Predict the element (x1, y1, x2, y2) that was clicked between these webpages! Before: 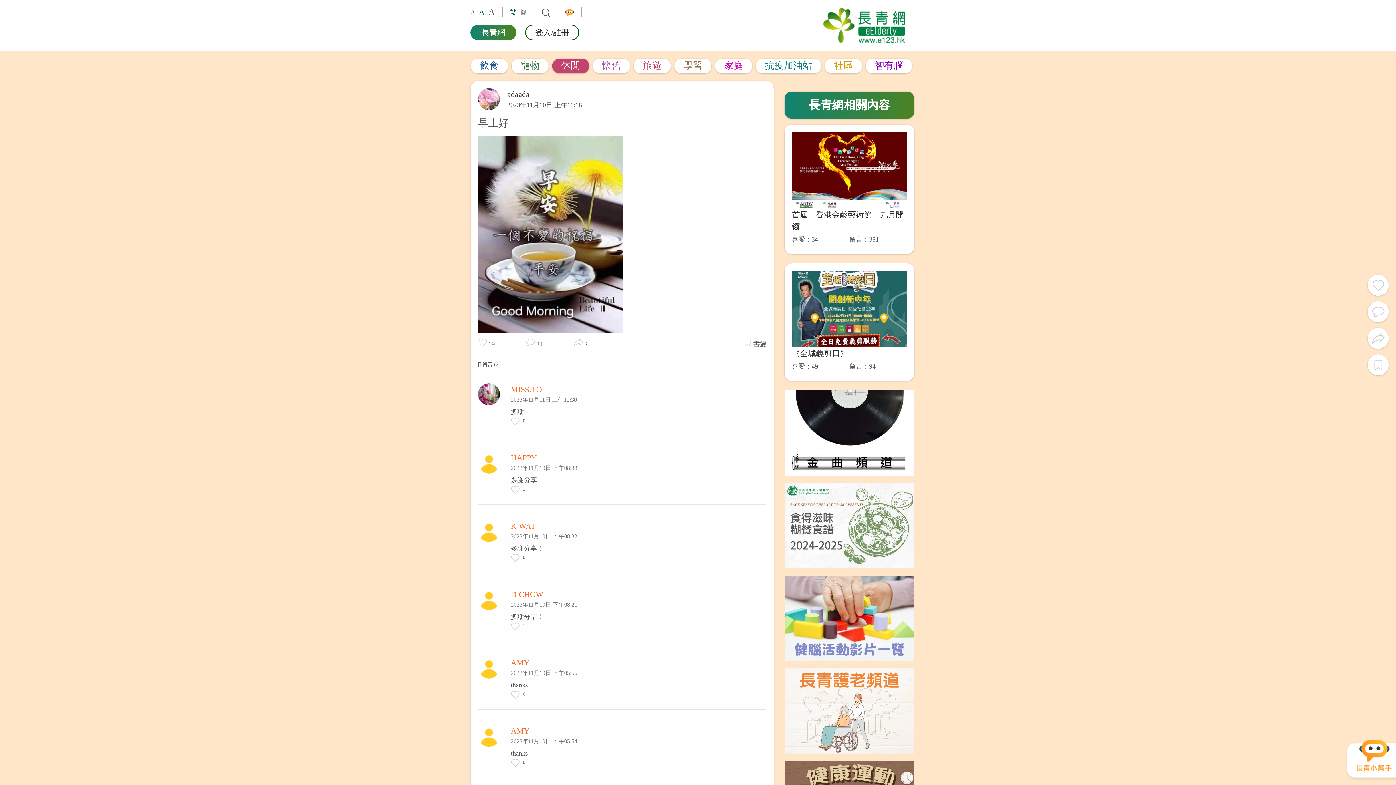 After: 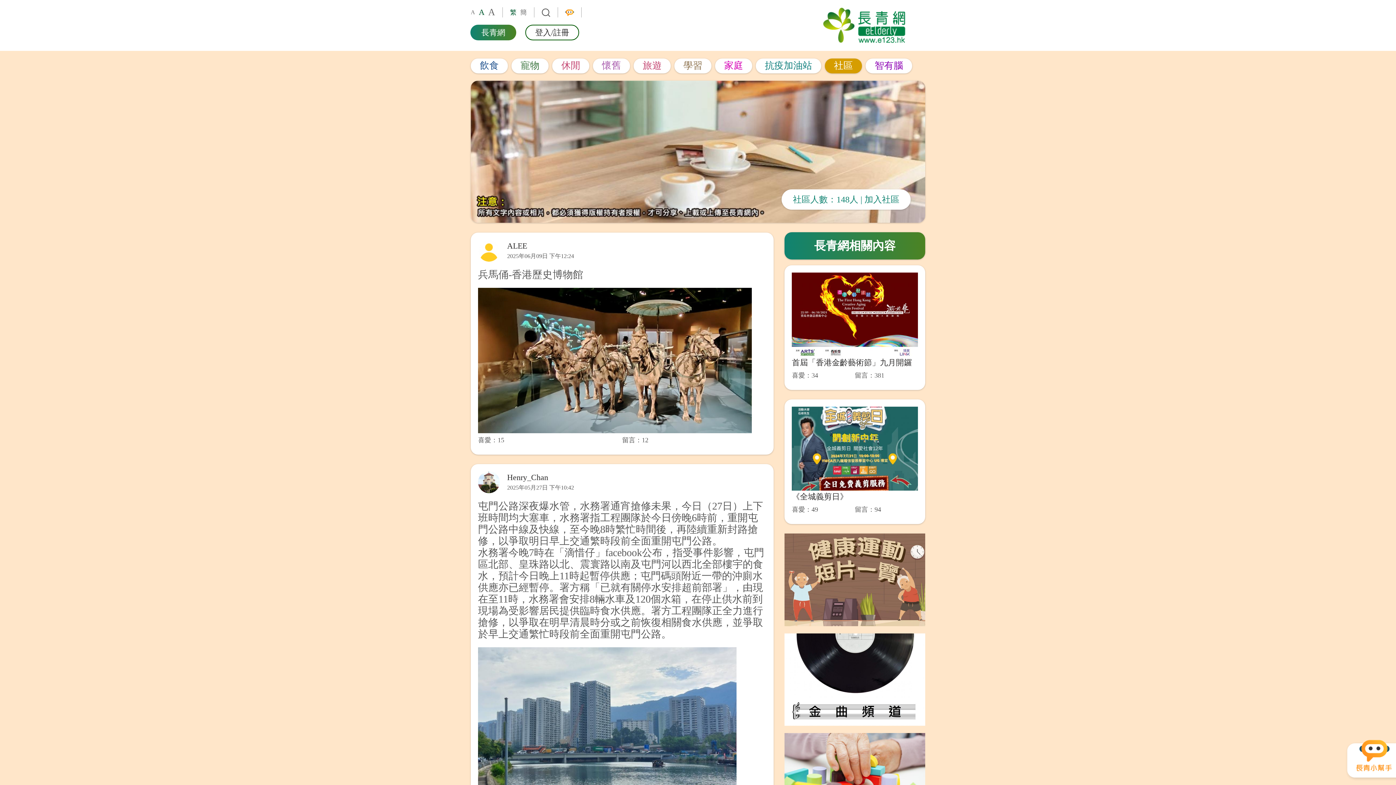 Action: label: 社區 bbox: (834, 60, 853, 70)